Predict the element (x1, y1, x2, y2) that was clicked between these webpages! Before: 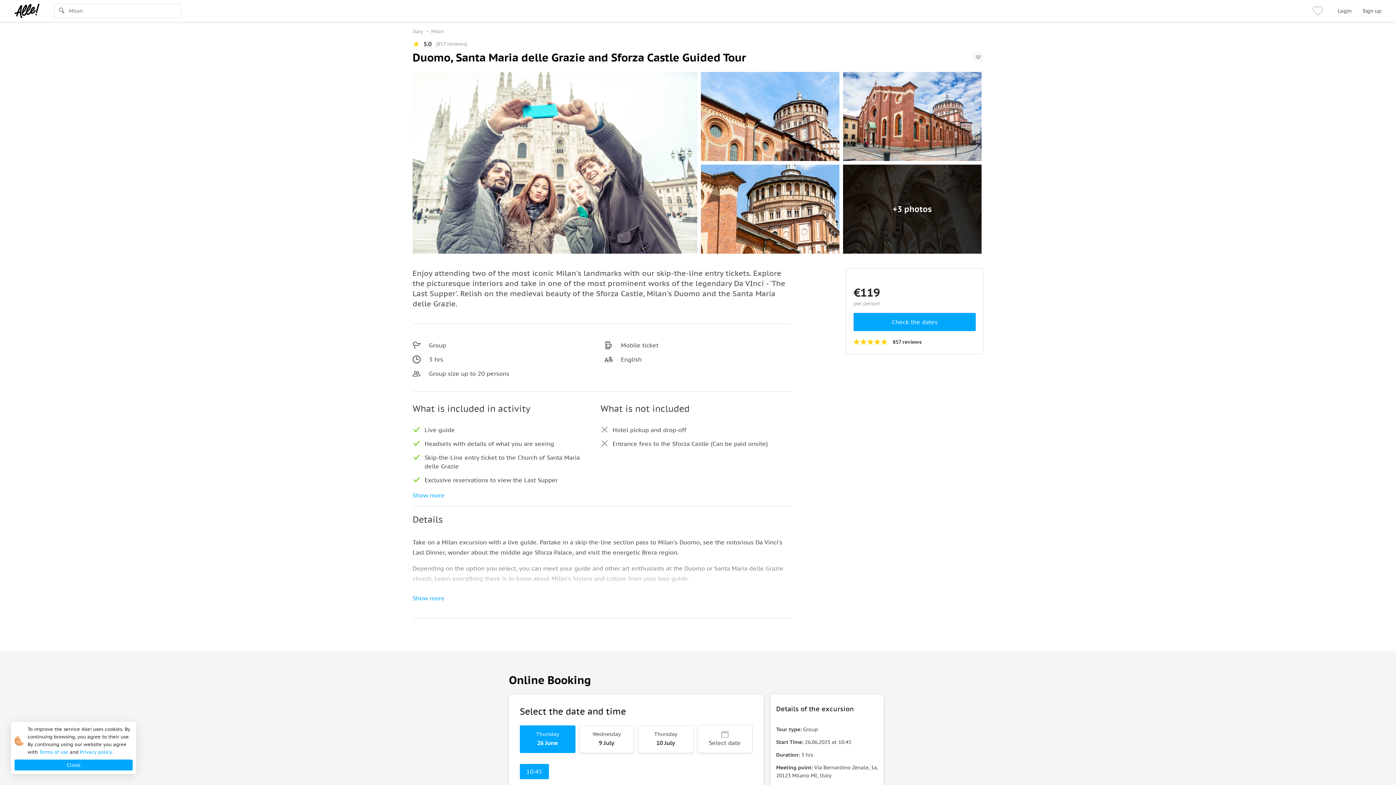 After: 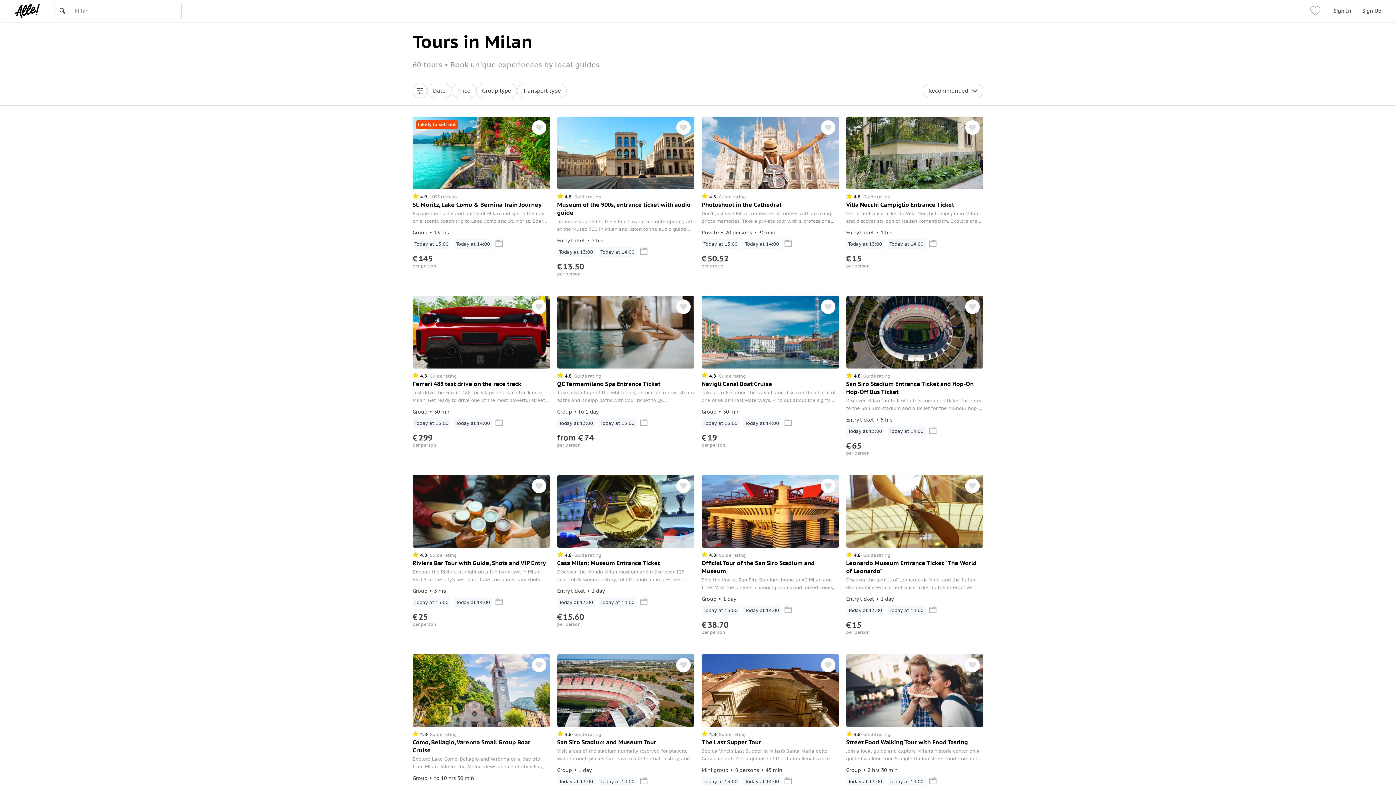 Action: bbox: (14, 5, 39, 15)